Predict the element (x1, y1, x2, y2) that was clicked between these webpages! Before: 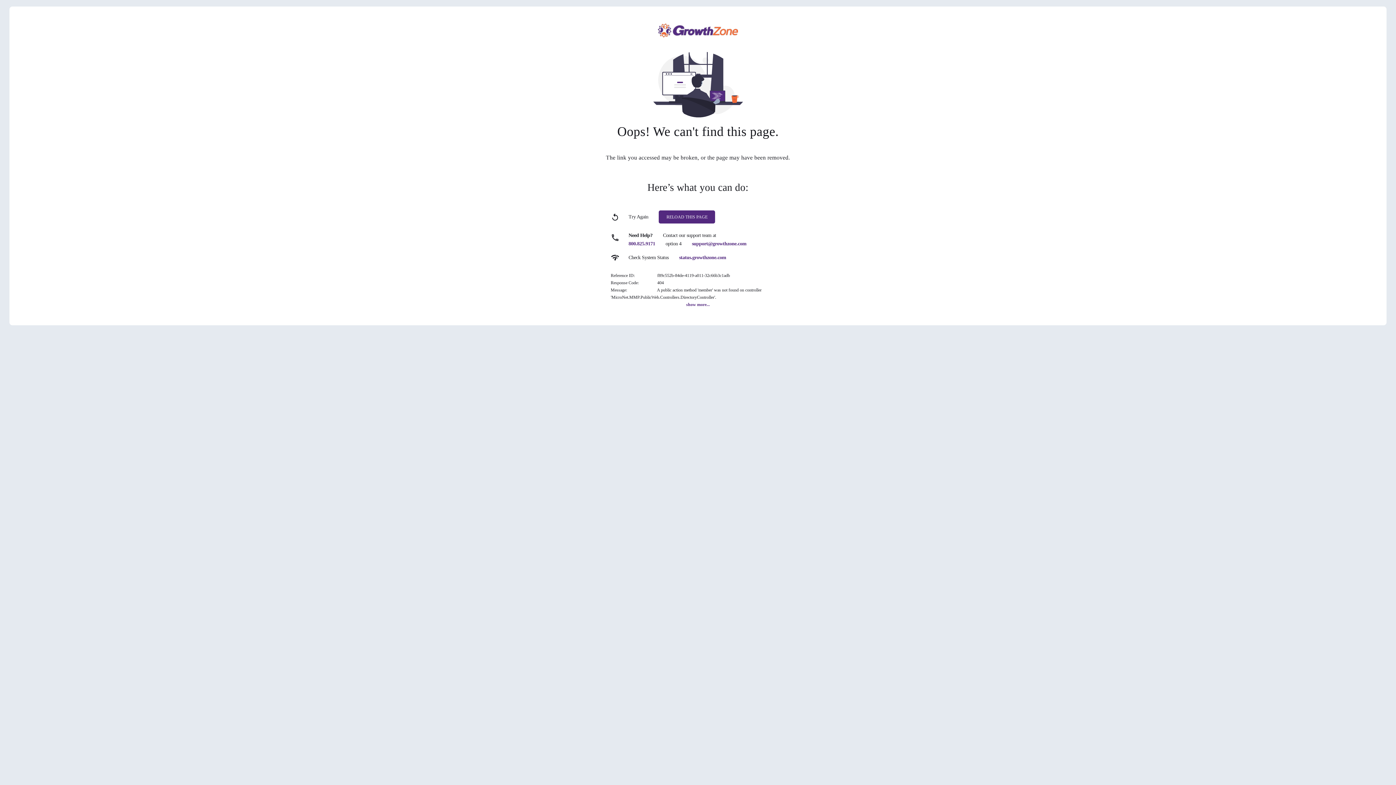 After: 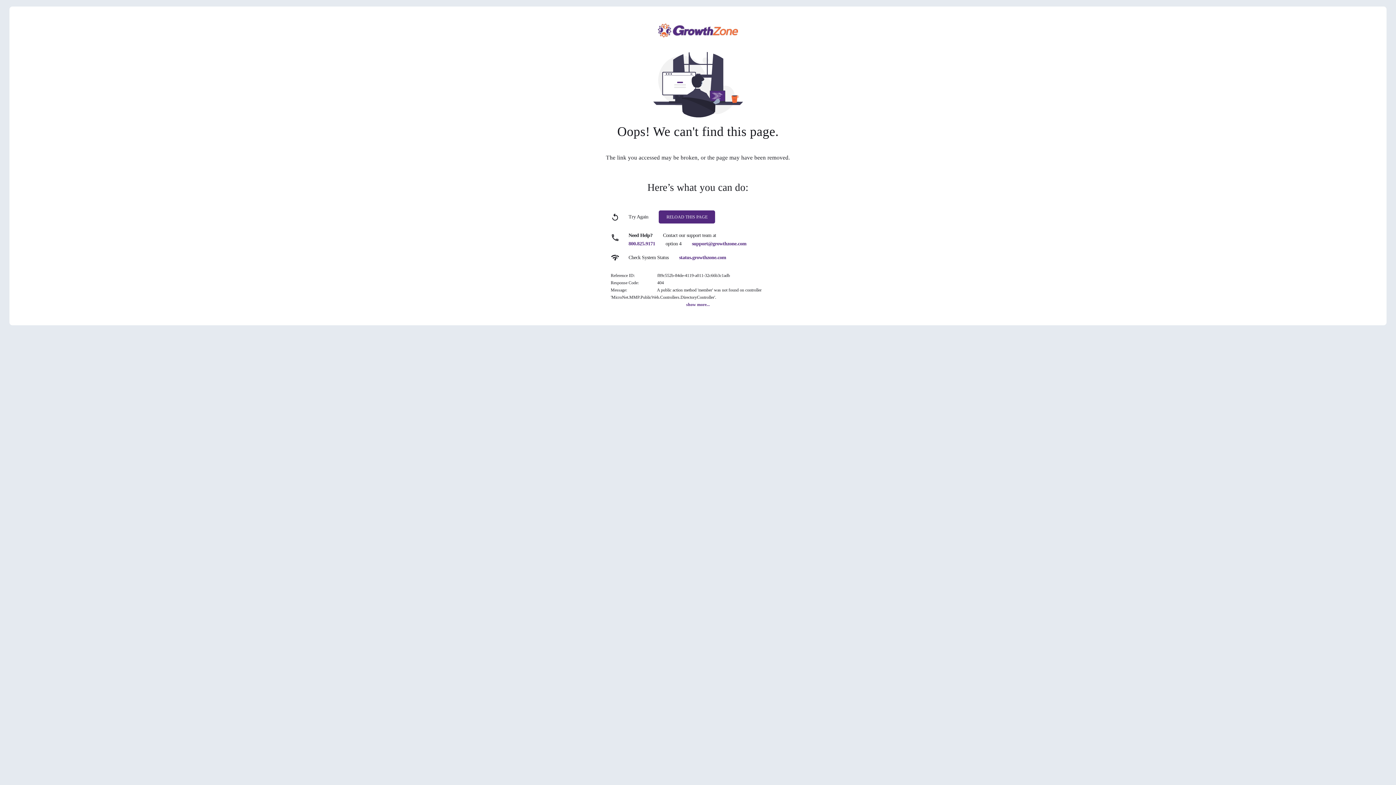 Action: bbox: (628, 241, 655, 246) label: 800.825.9171